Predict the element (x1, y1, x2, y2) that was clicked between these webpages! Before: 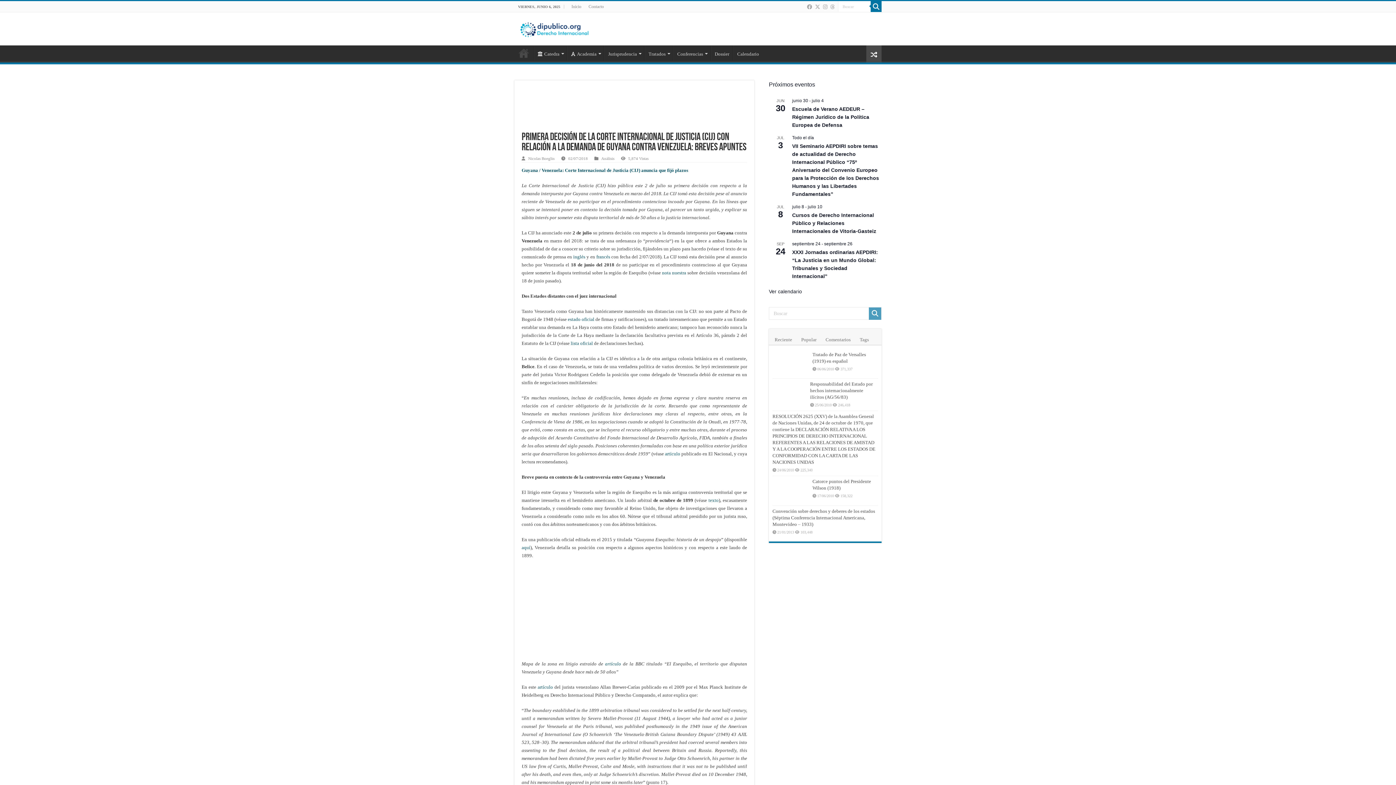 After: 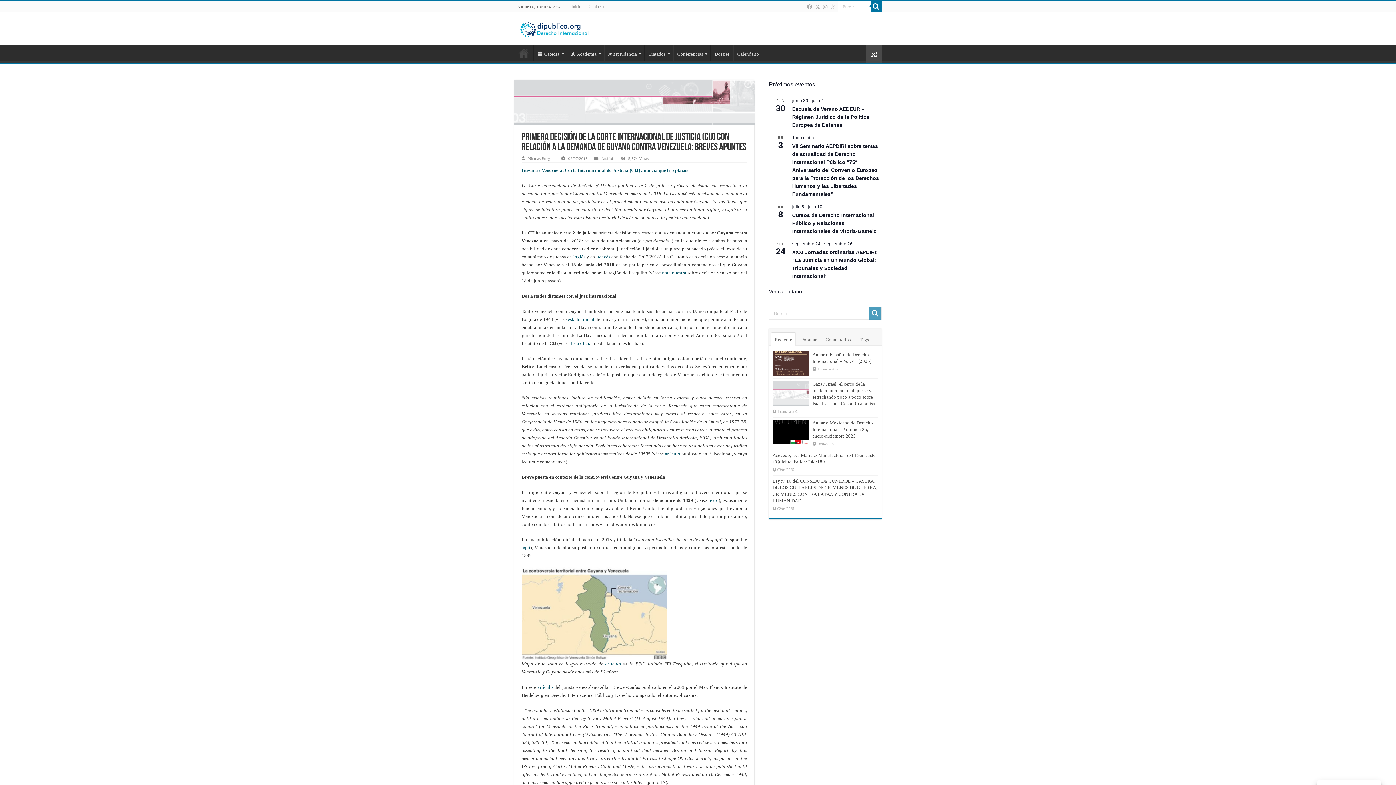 Action: bbox: (521, 610, 667, 616)